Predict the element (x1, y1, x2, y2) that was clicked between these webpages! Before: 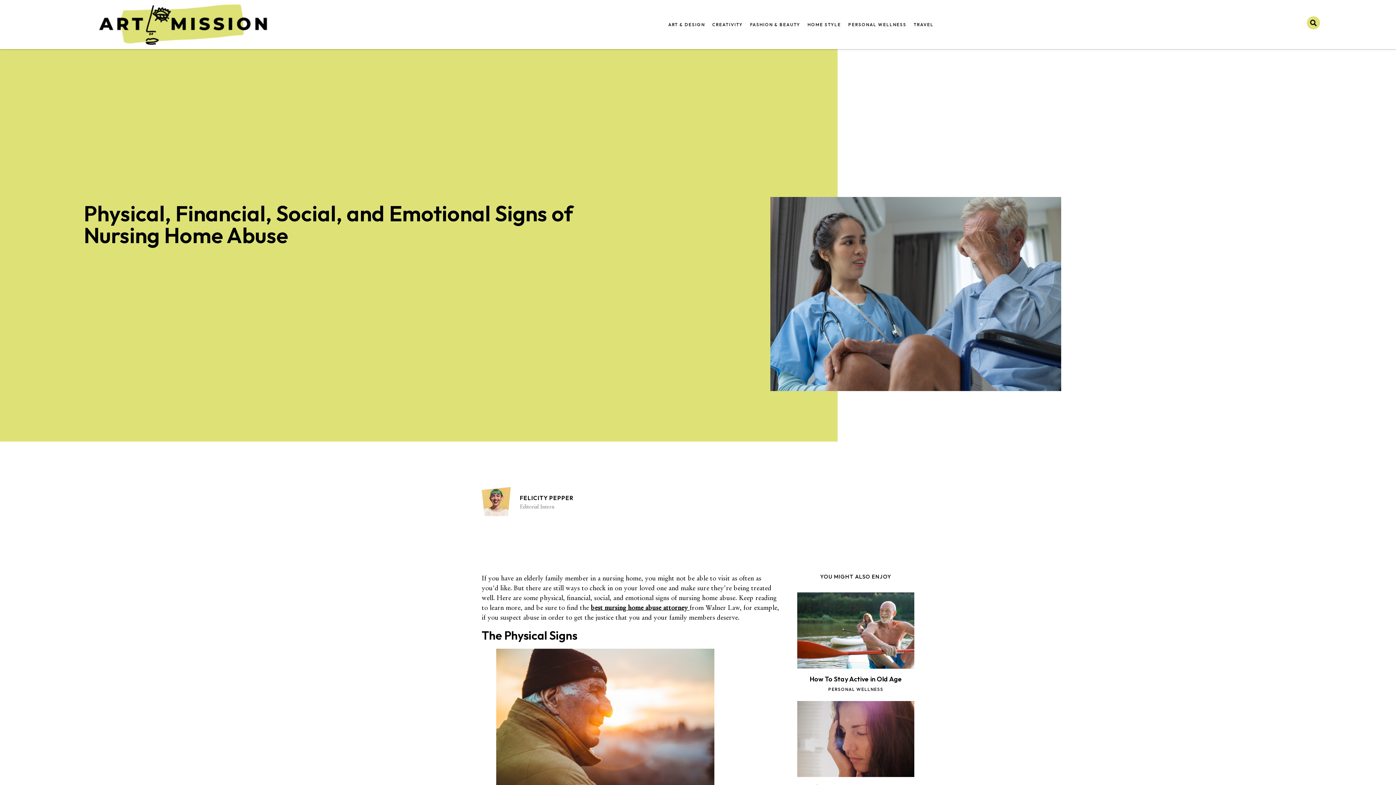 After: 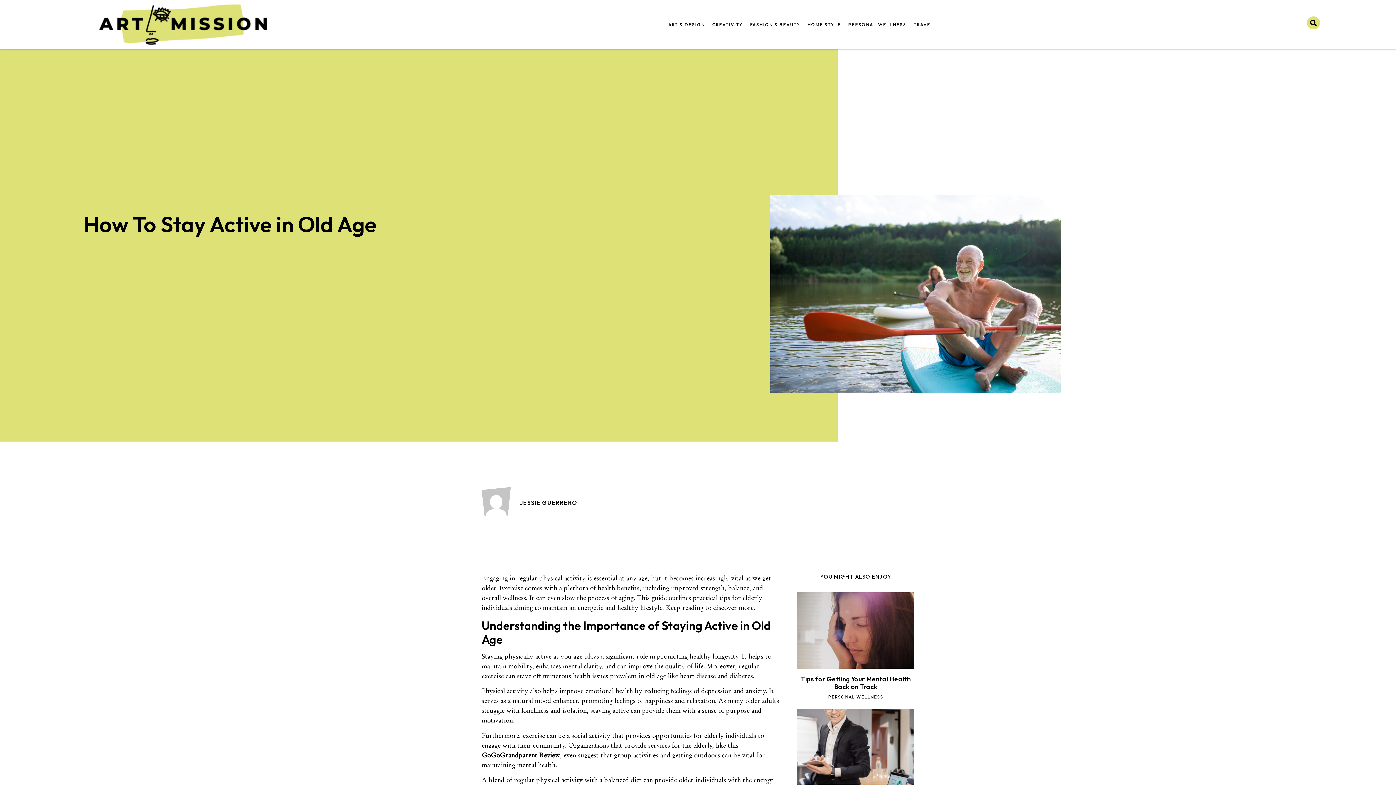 Action: bbox: (797, 592, 914, 669)